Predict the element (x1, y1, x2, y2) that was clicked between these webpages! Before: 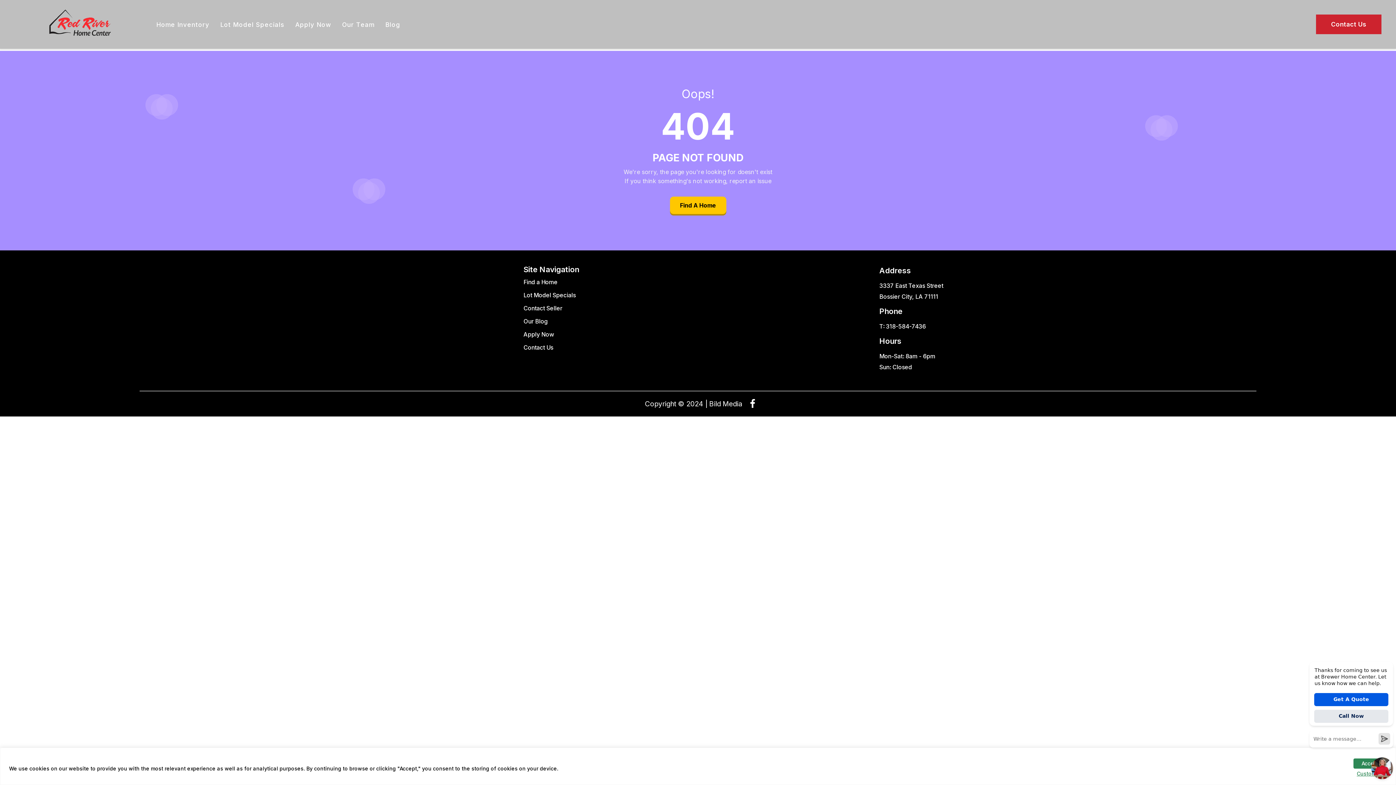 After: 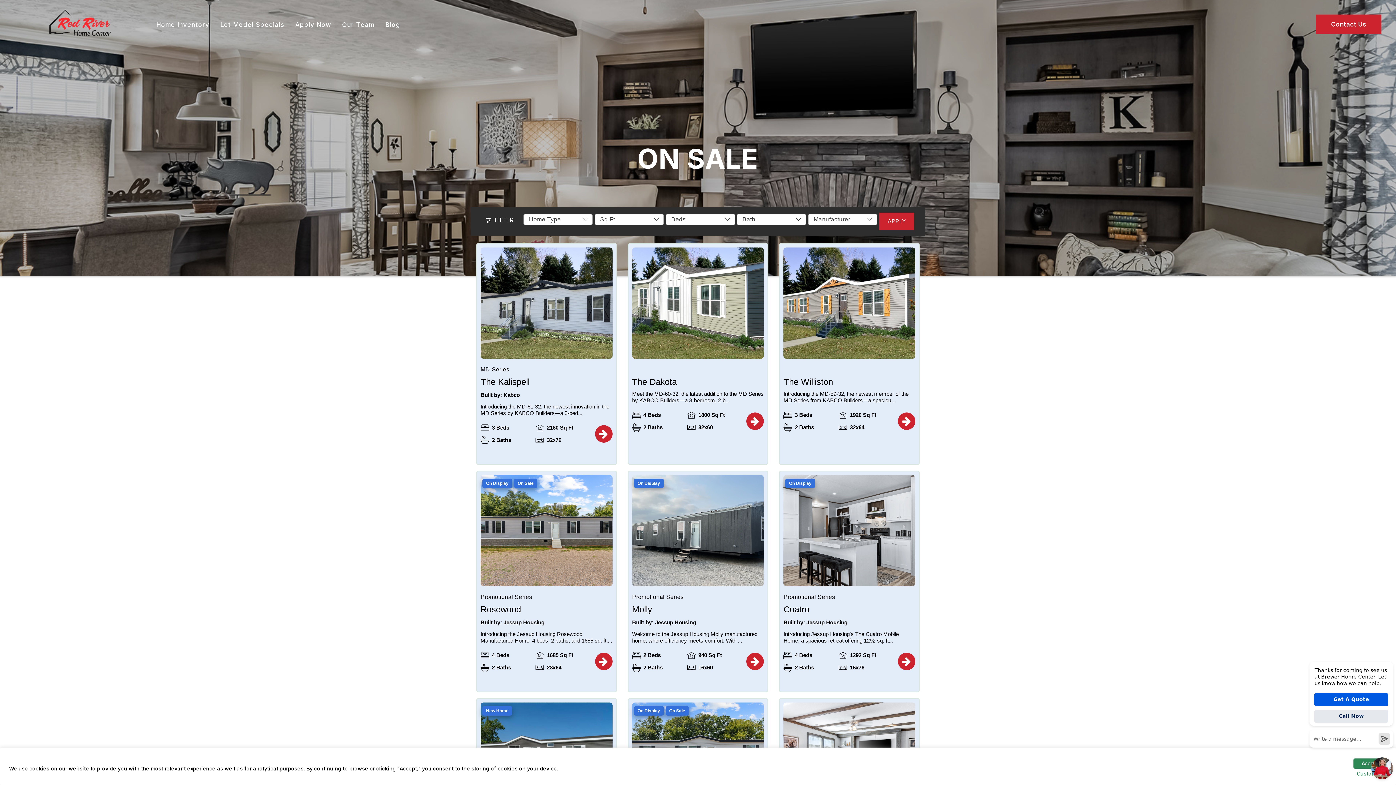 Action: label: Find A Home bbox: (670, 196, 726, 214)